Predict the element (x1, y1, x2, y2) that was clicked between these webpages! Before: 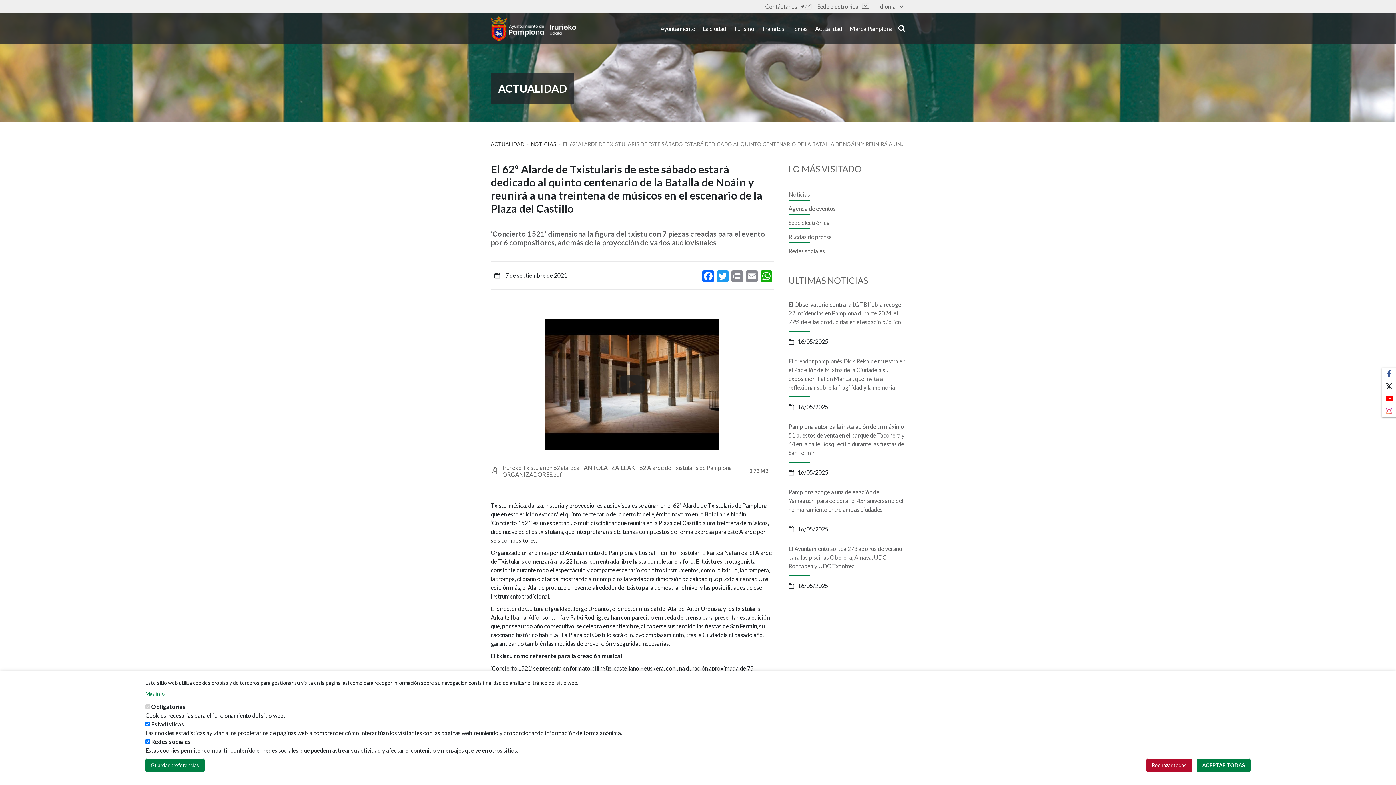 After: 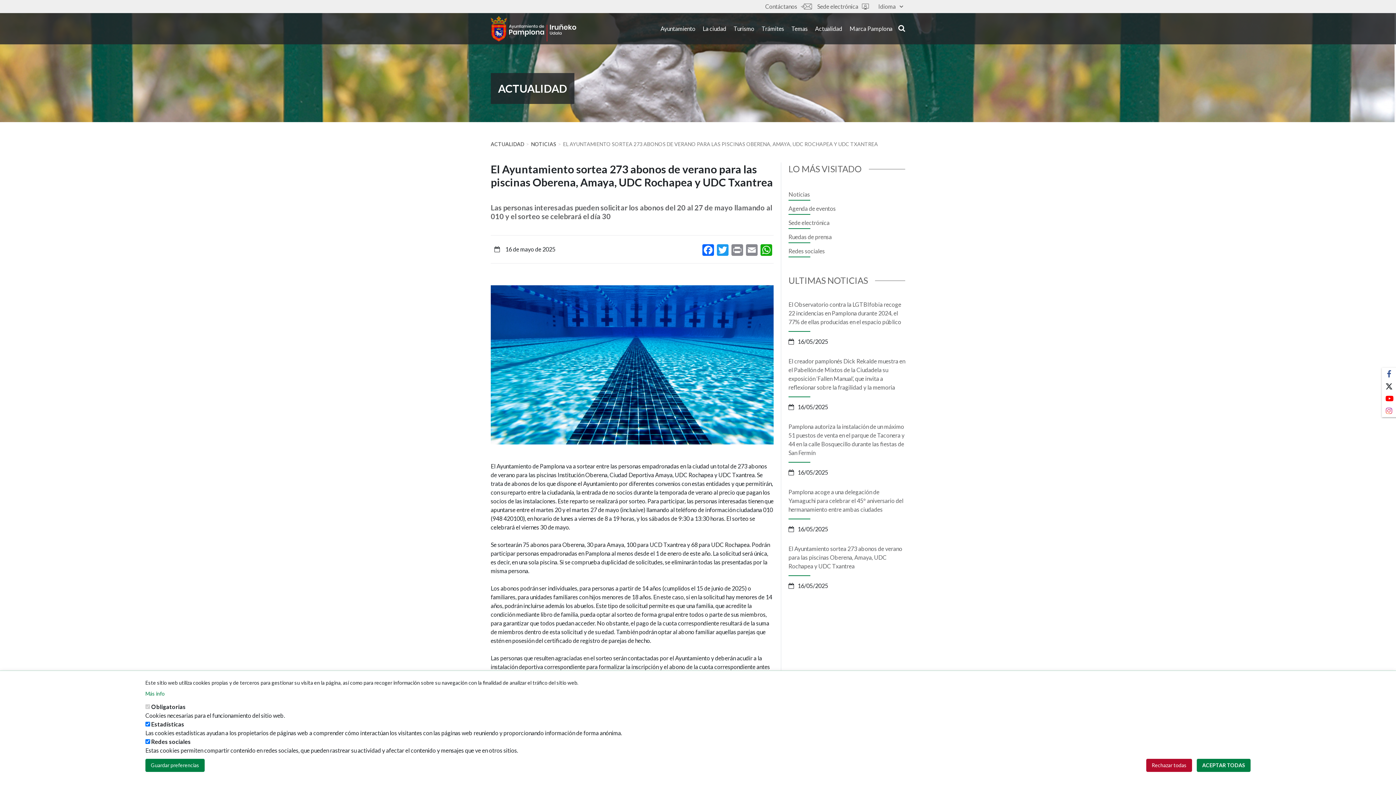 Action: bbox: (788, 545, 902, 577) label: El Ayuntamiento sortea 273 abonos de verano para las piscinas Oberena, Amaya, UDC Rochapea y UDC Txantrea